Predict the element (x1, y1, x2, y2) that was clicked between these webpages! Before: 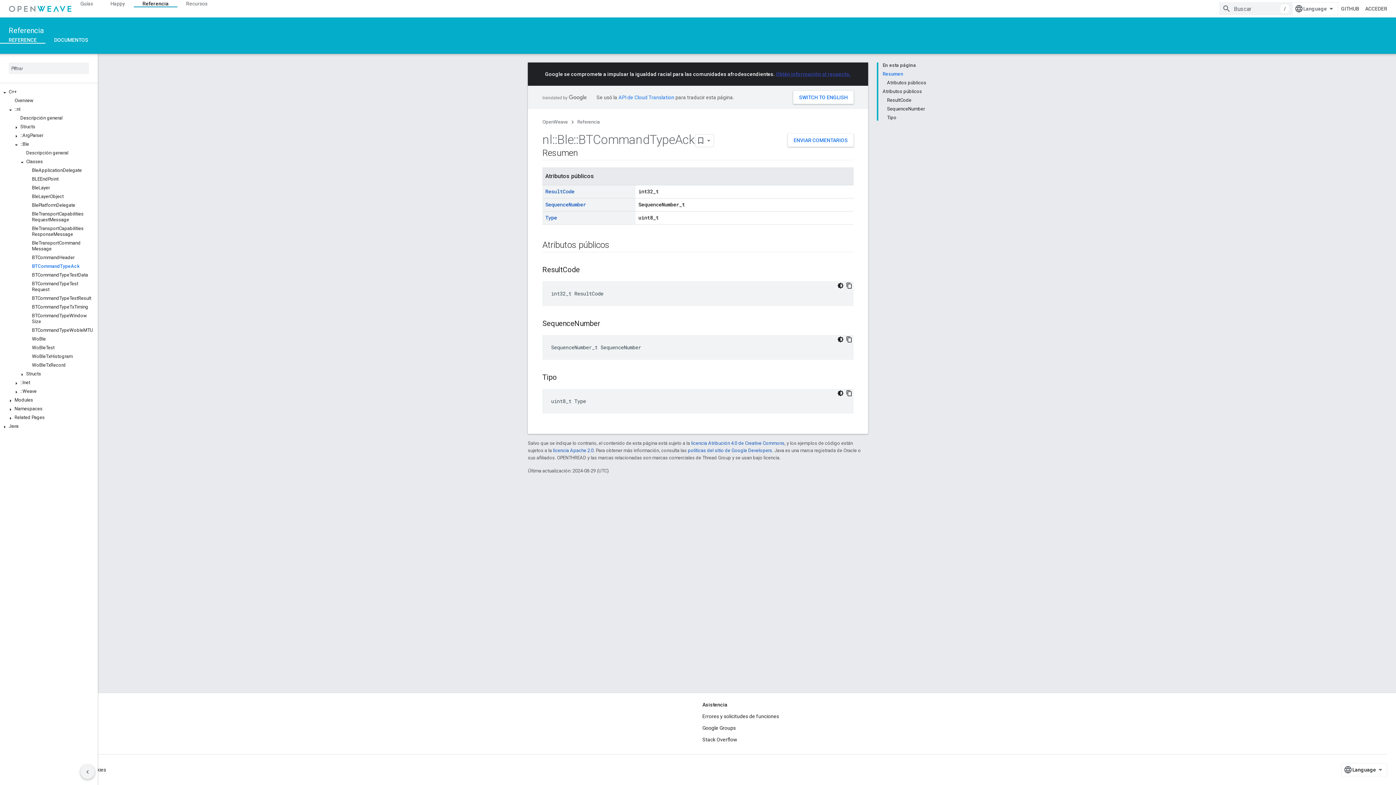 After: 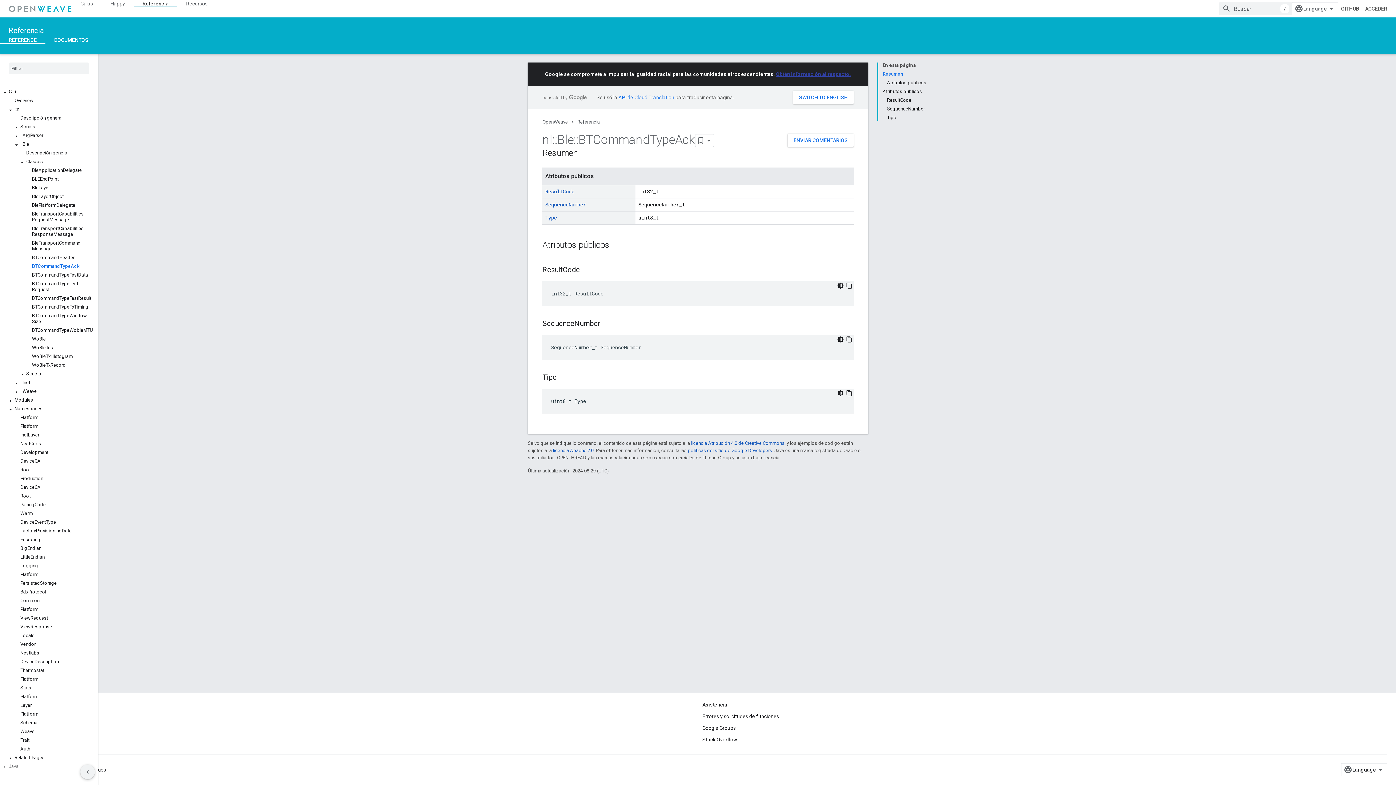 Action: bbox: (6, 406, 14, 413)